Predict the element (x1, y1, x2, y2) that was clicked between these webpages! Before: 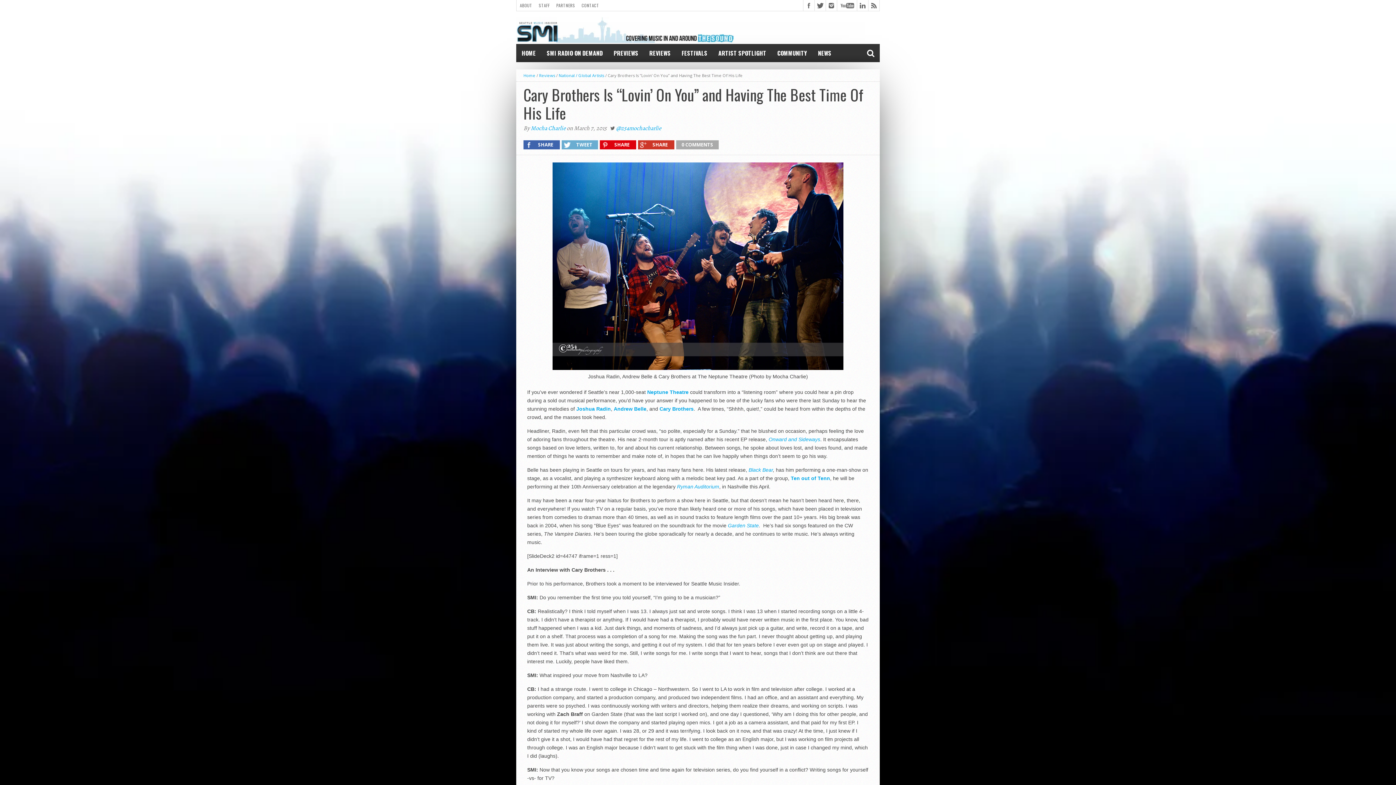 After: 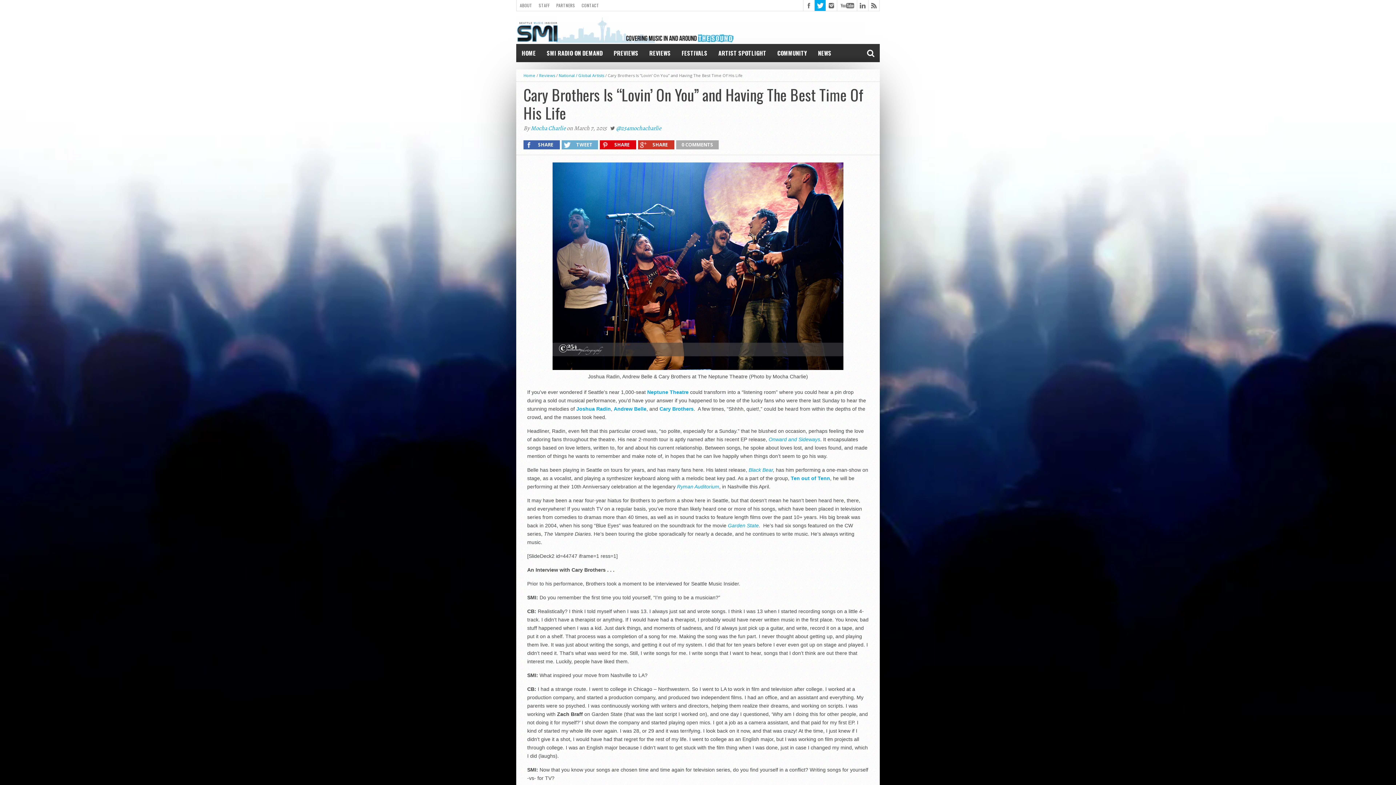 Action: bbox: (814, 0, 825, 10)